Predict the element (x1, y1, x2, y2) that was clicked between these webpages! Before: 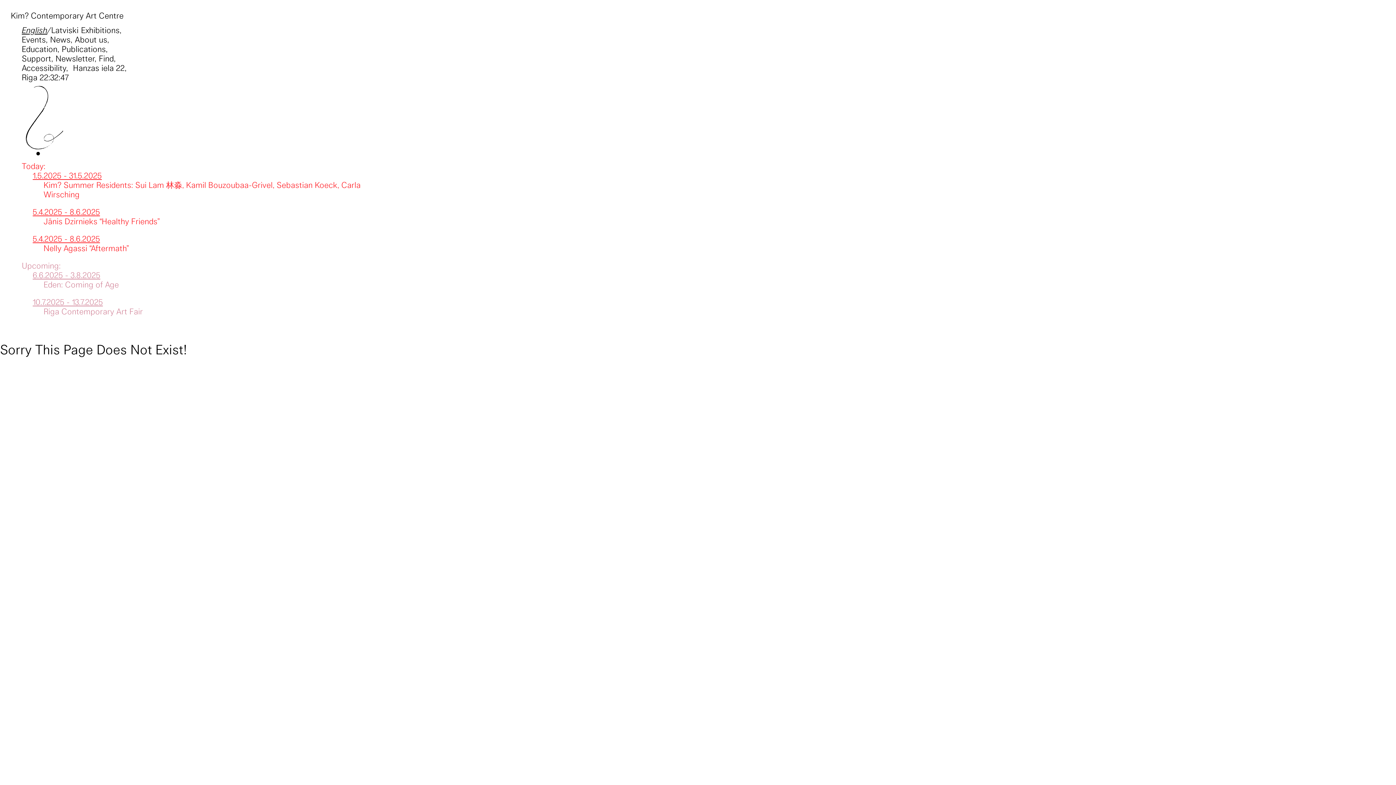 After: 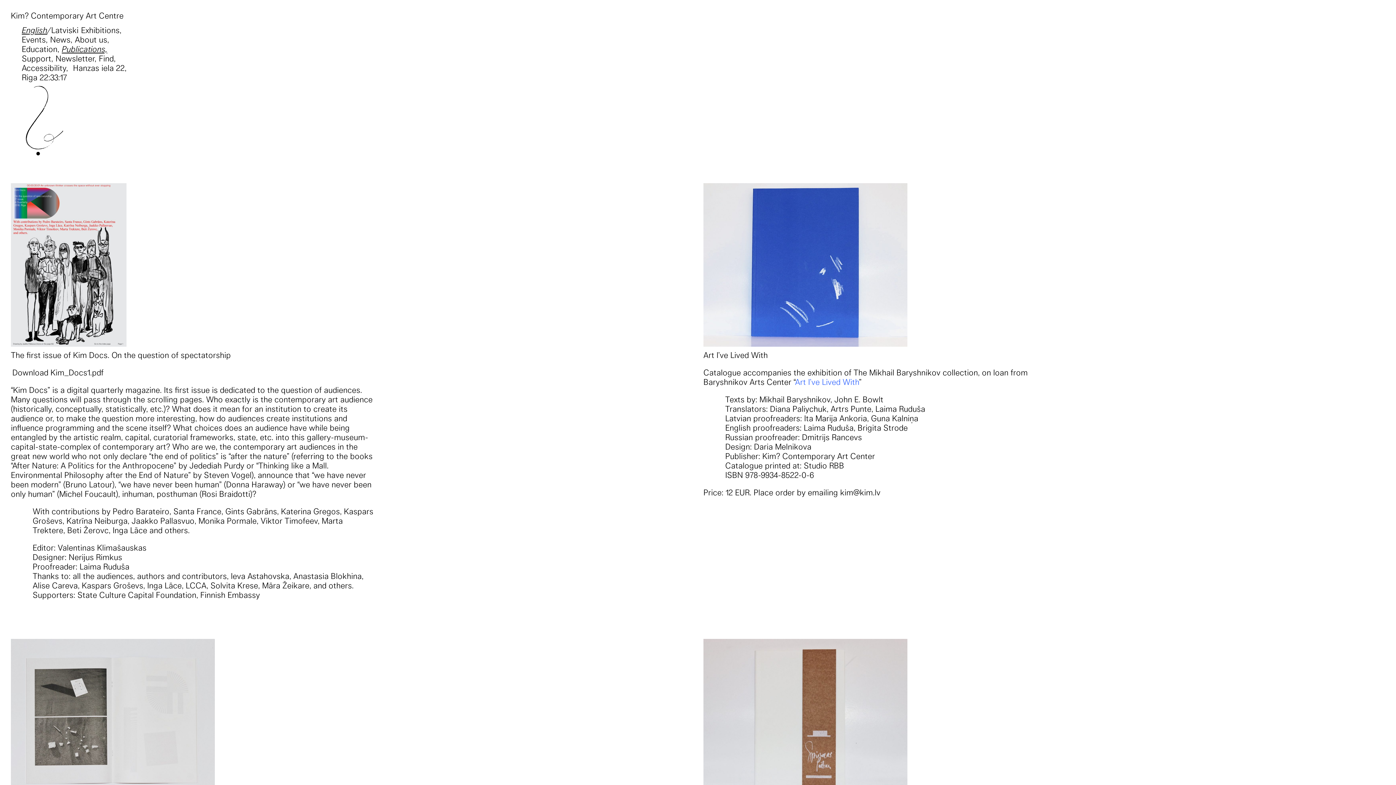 Action: label: Publications, bbox: (61, 44, 107, 54)